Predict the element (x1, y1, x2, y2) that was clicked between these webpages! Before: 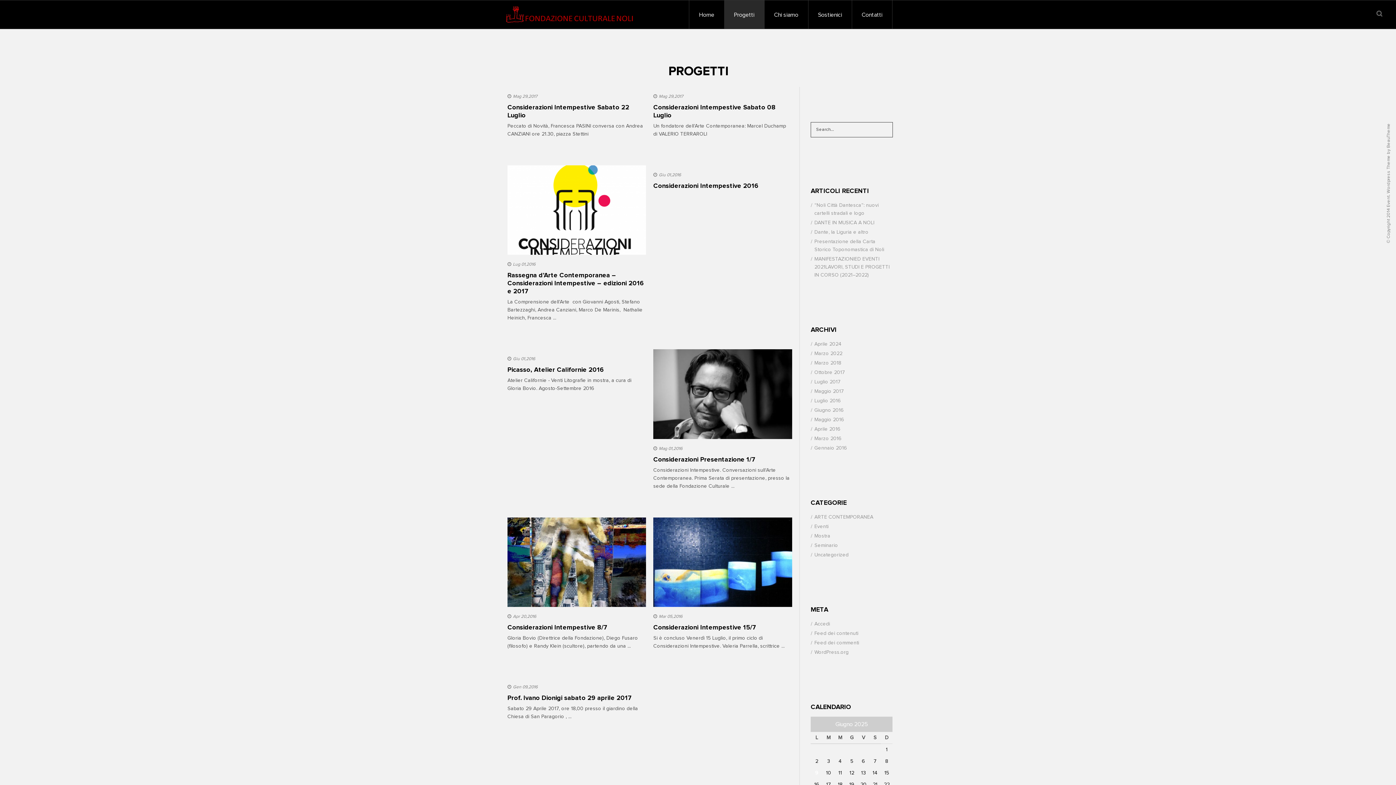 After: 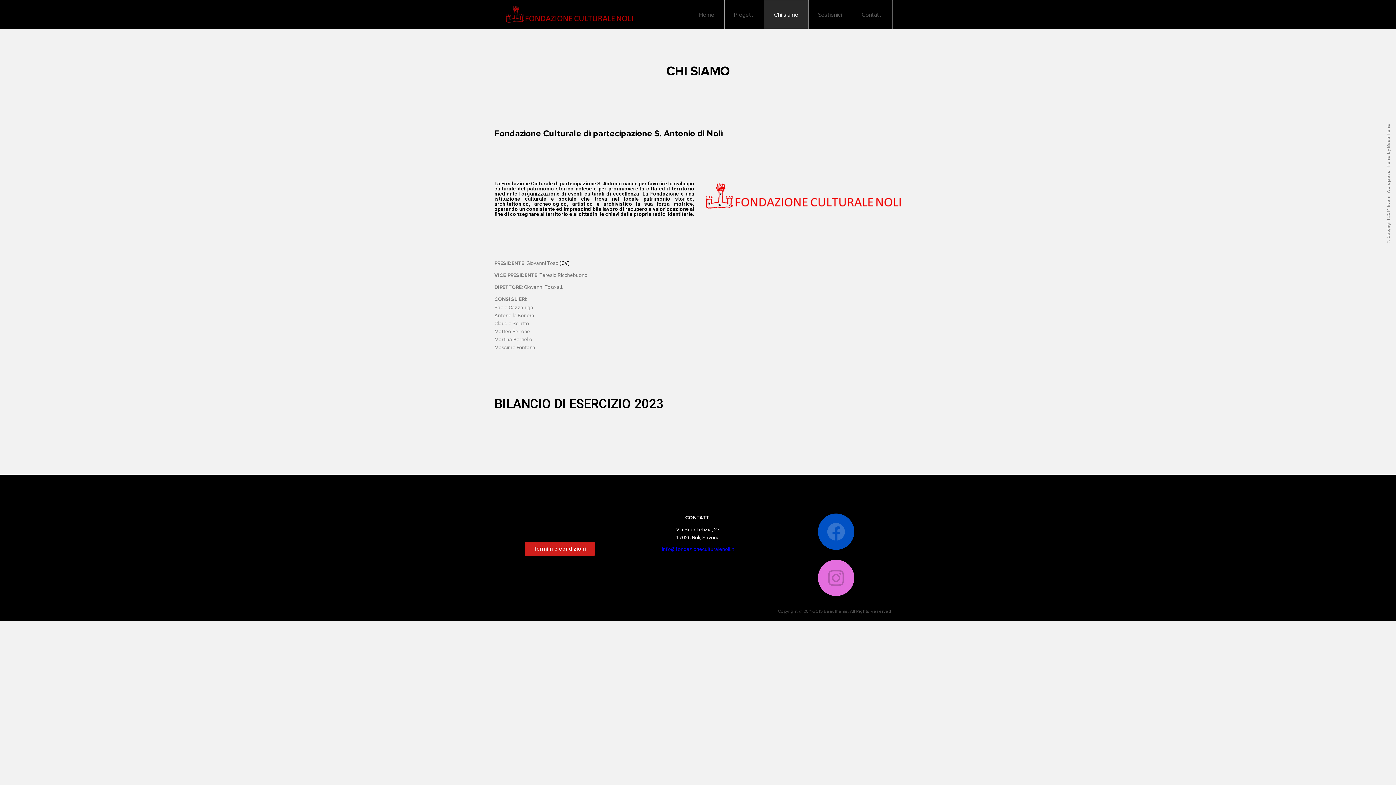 Action: label: Chi siamo bbox: (764, 0, 808, 28)